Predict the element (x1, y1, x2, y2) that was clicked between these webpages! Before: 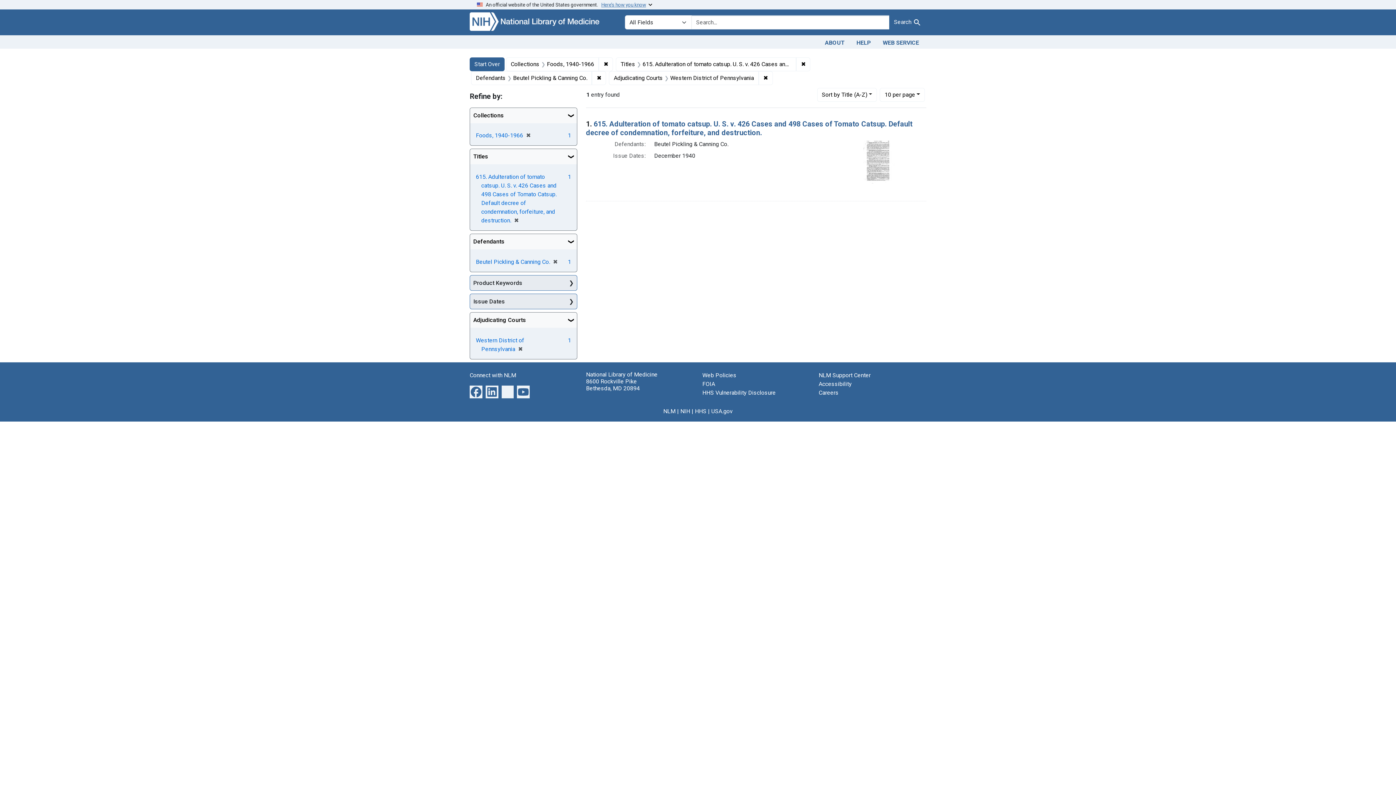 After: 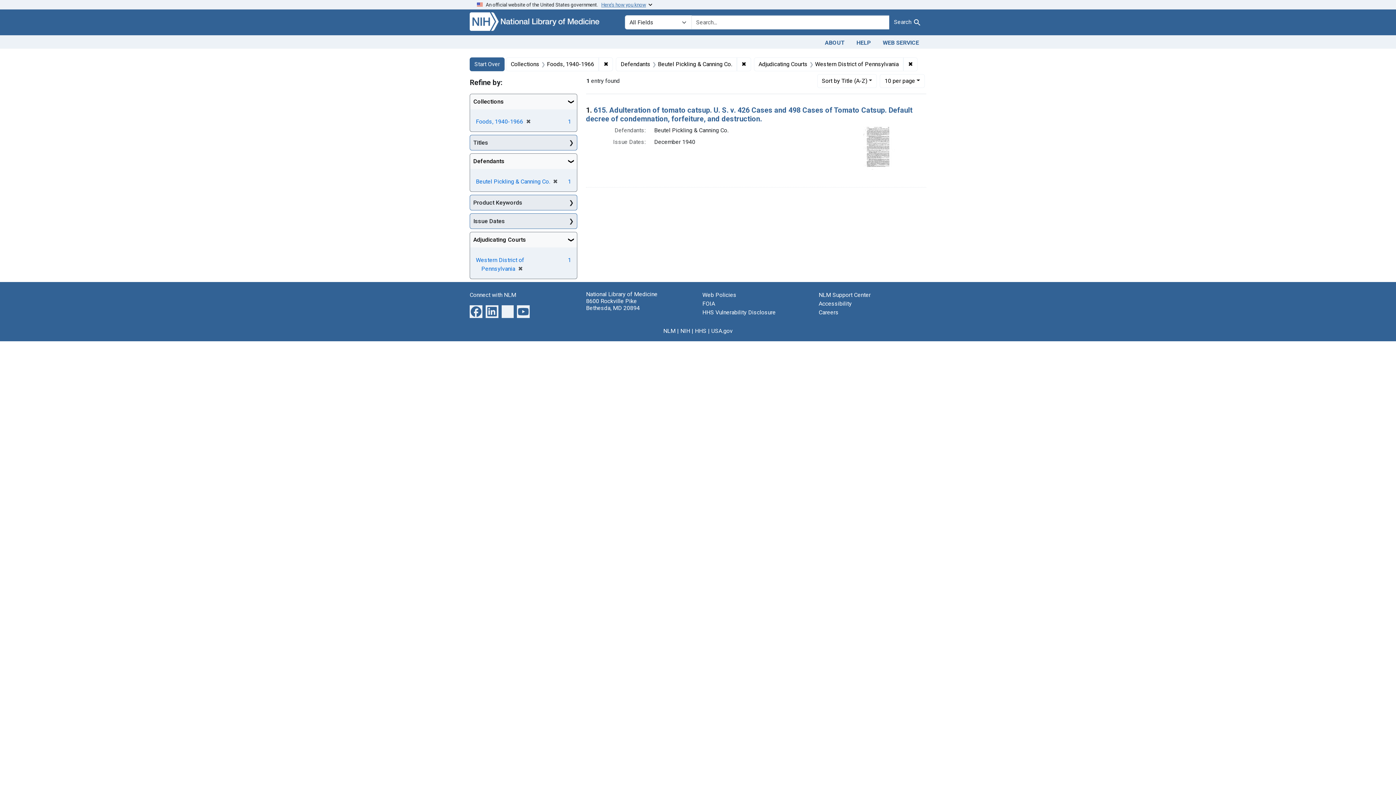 Action: bbox: (796, 57, 810, 71) label: ✖
Remove constraint Titles: 615. Adulteration of tomato catsup. U. S. v. 426 Cases and 498 Cases of Tomato Catsup. Default decree of condemnation, forfeiture, and destruction.